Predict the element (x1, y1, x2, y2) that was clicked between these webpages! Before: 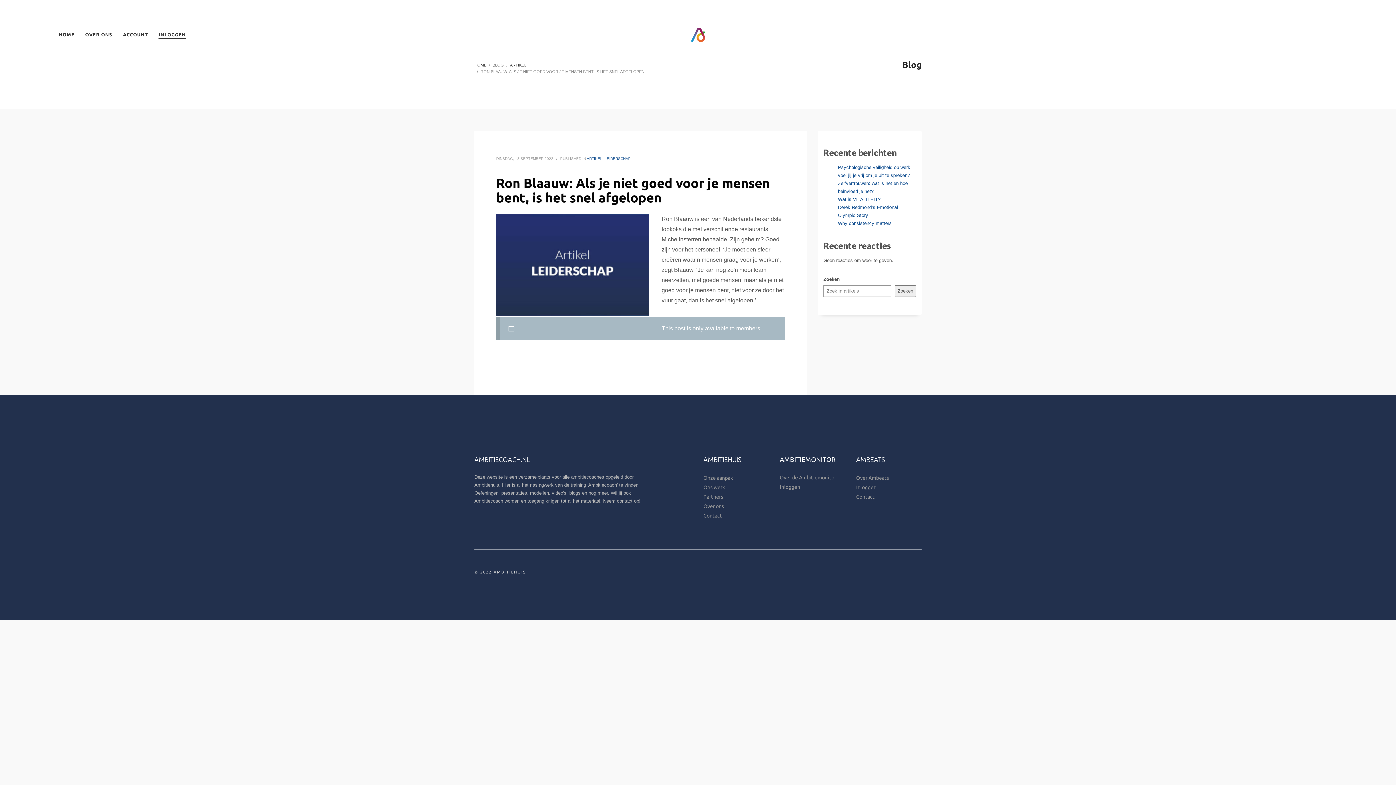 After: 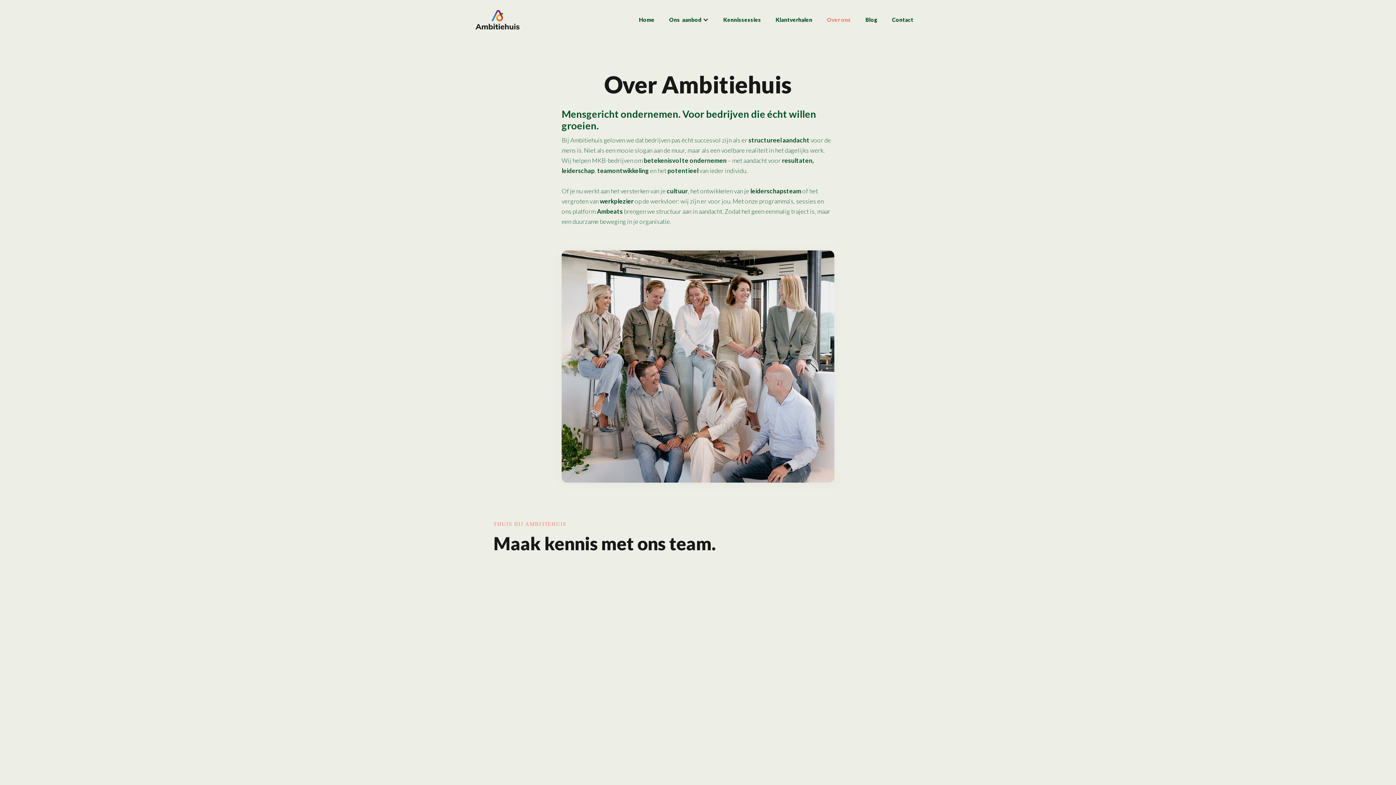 Action: label: Over ons bbox: (703, 503, 724, 509)